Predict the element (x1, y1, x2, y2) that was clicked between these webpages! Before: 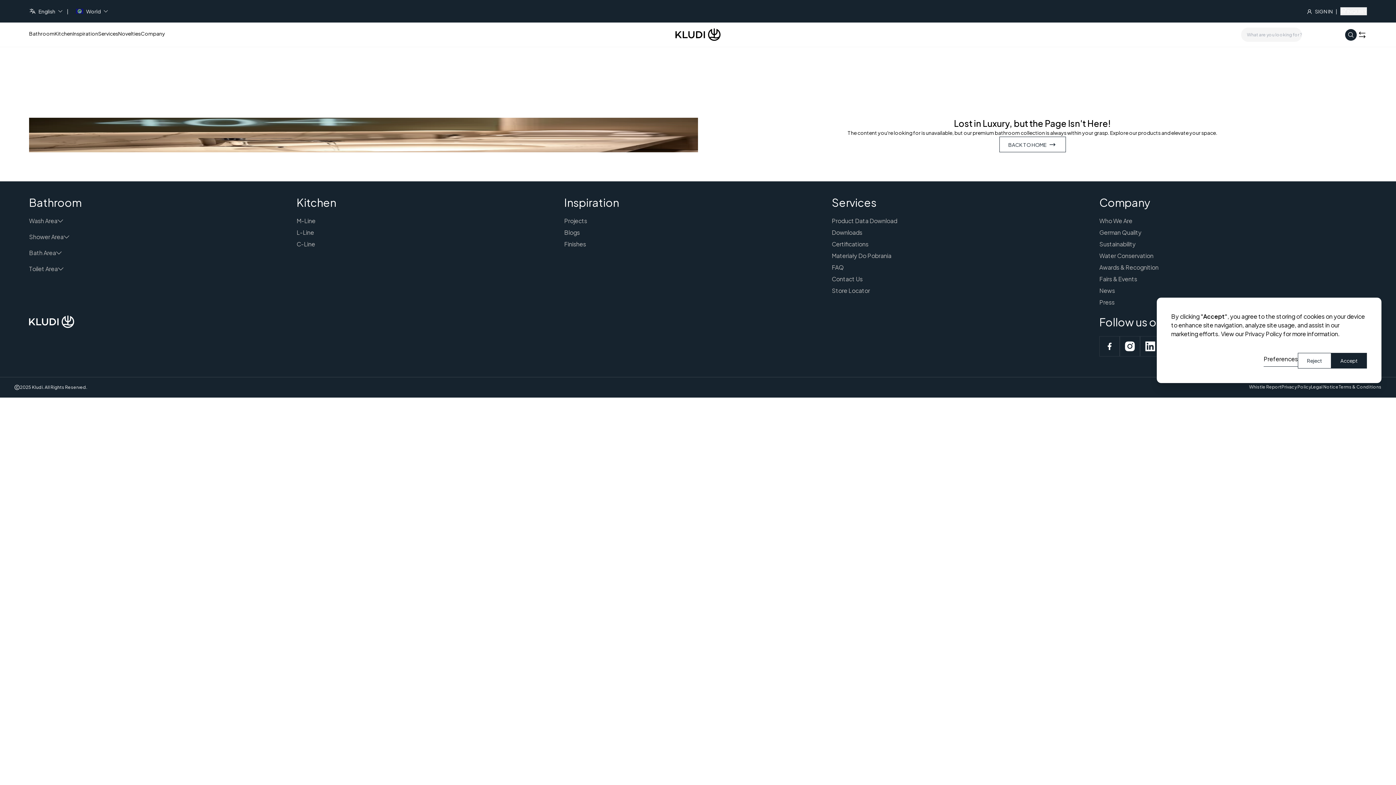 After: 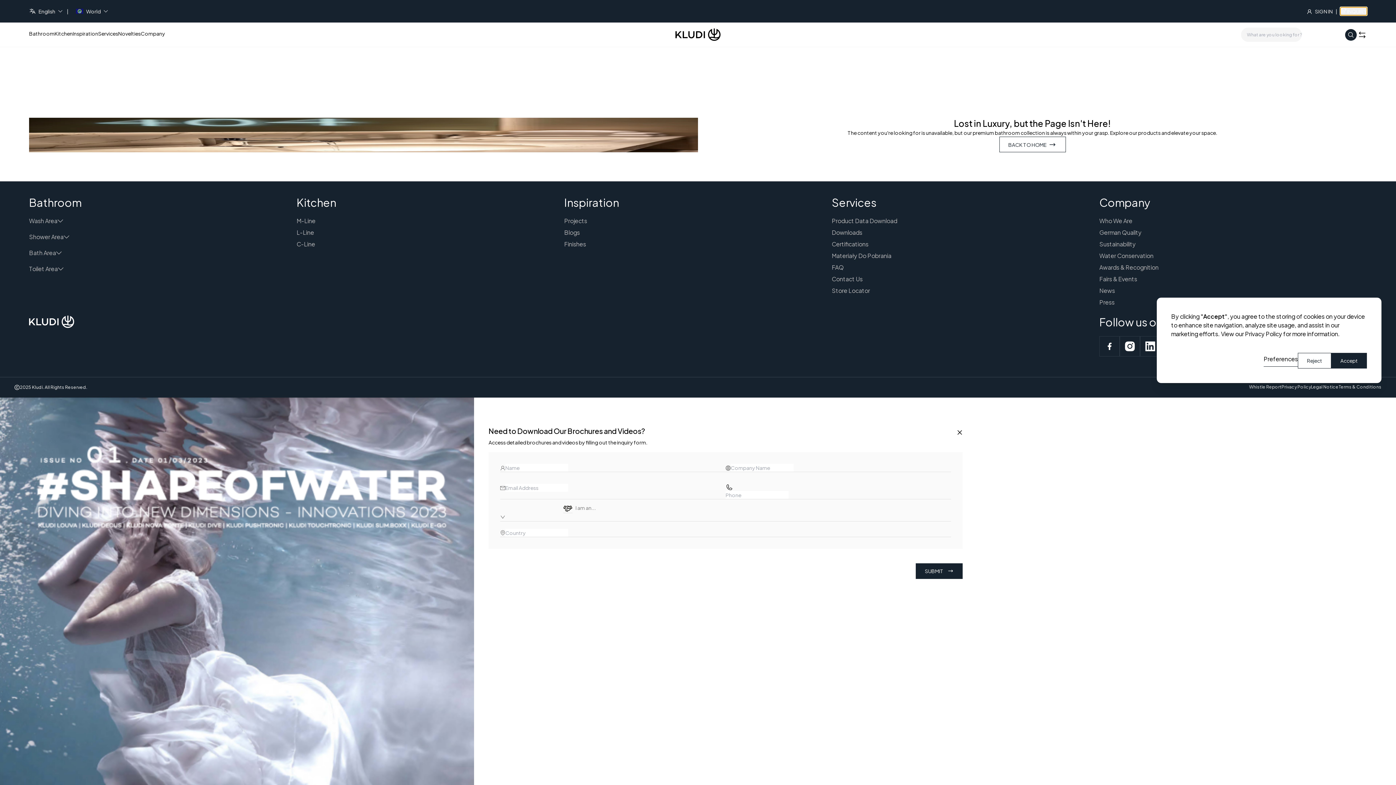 Action: bbox: (1340, 7, 1367, 15) label: INQUIRY